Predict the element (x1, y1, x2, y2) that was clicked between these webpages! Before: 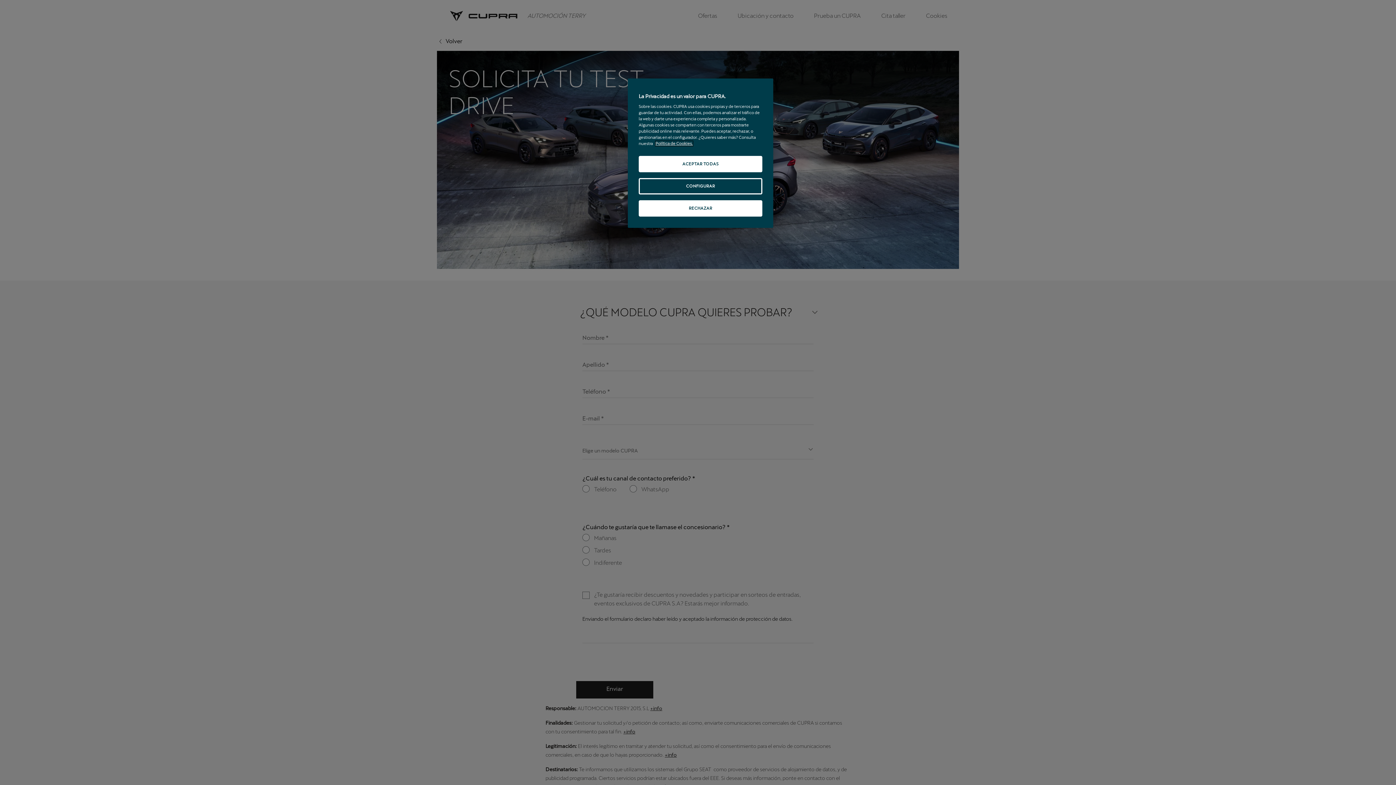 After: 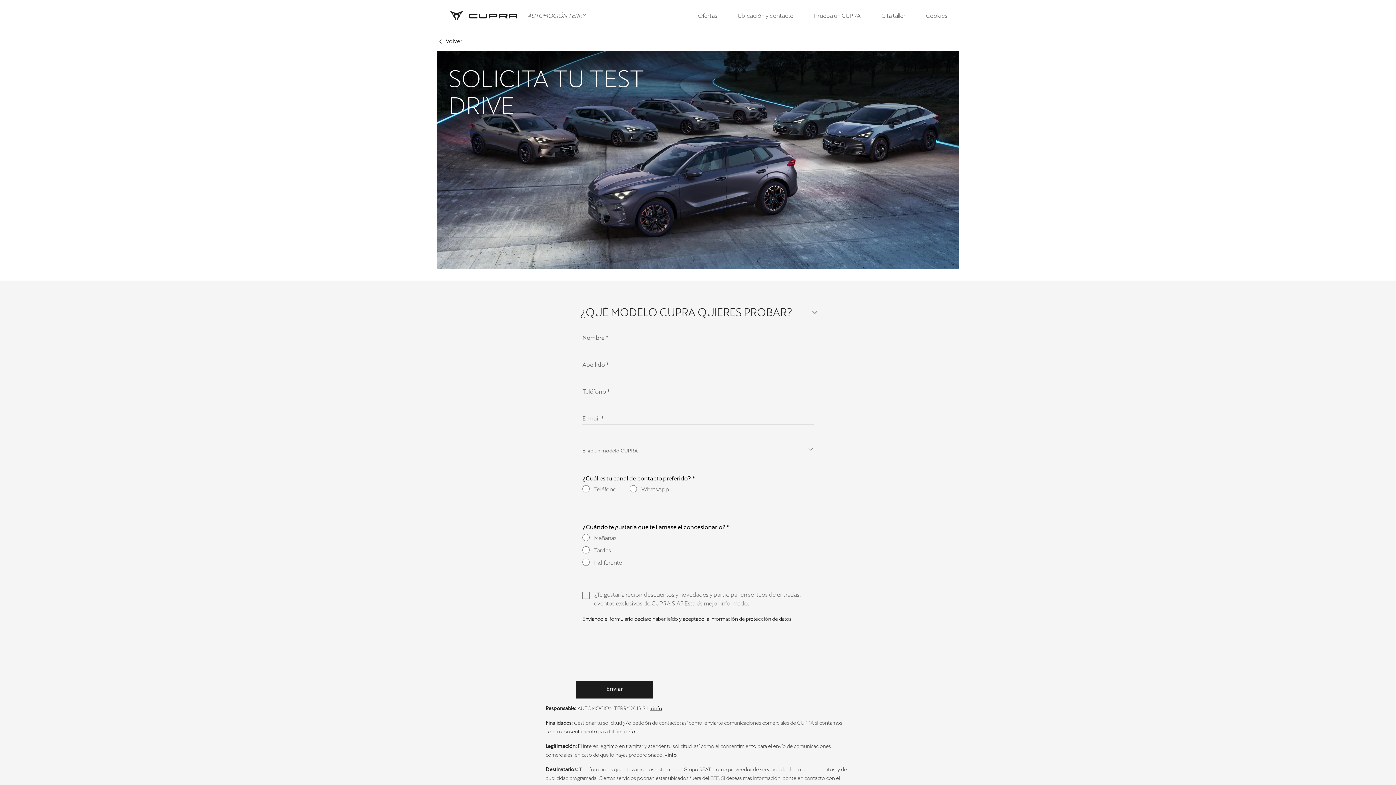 Action: label: RECHAZAR bbox: (638, 200, 762, 216)